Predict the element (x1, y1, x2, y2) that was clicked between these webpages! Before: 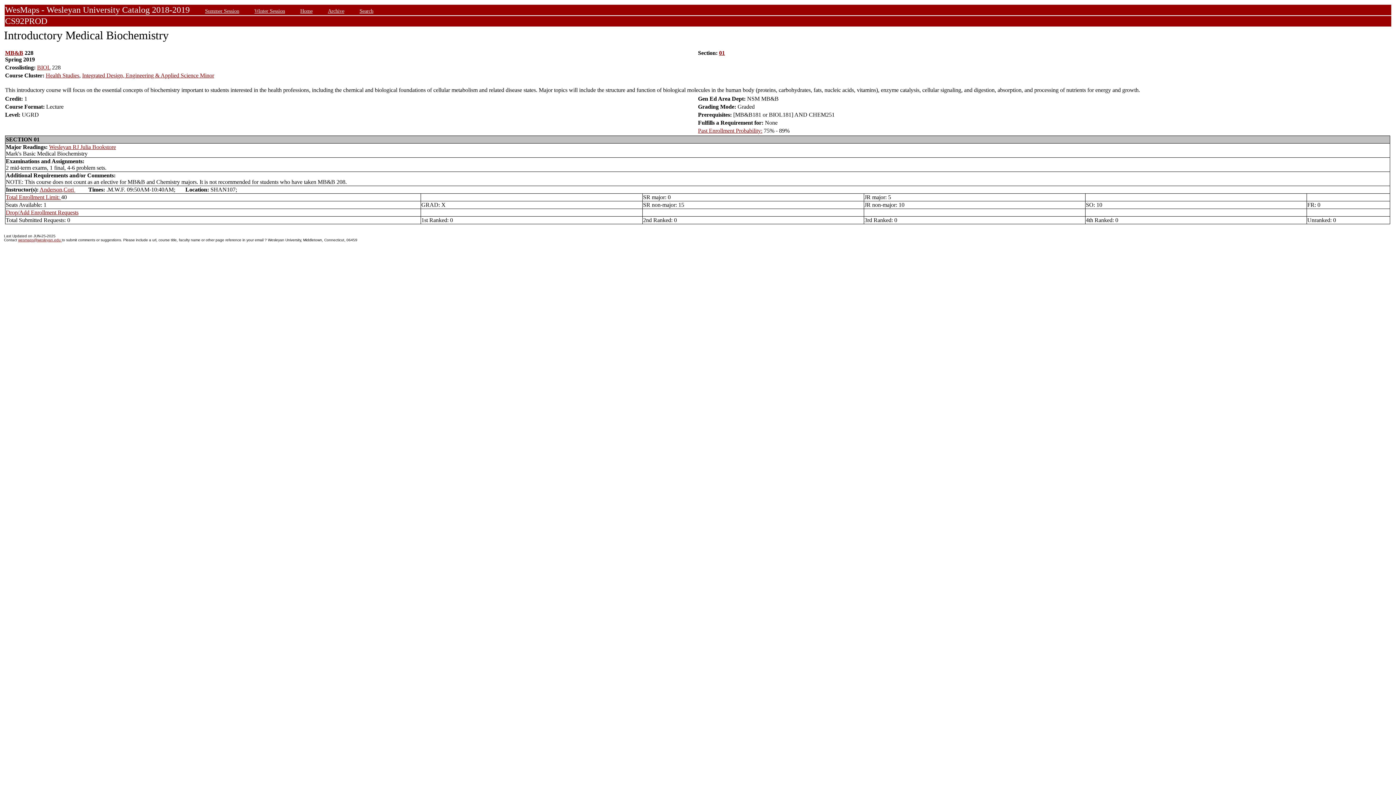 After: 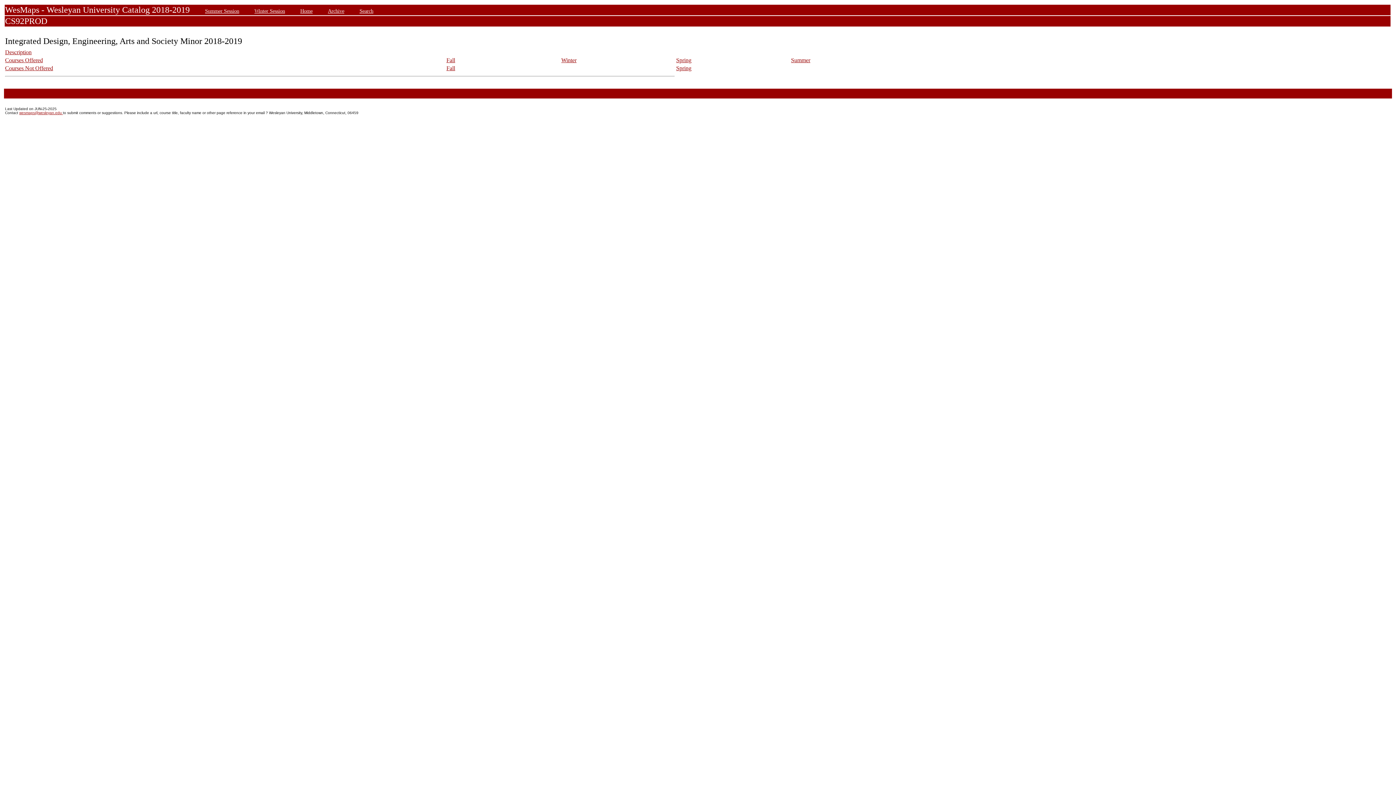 Action: bbox: (82, 72, 214, 78) label: Integrated Design, Engineering & Applied Science Minor